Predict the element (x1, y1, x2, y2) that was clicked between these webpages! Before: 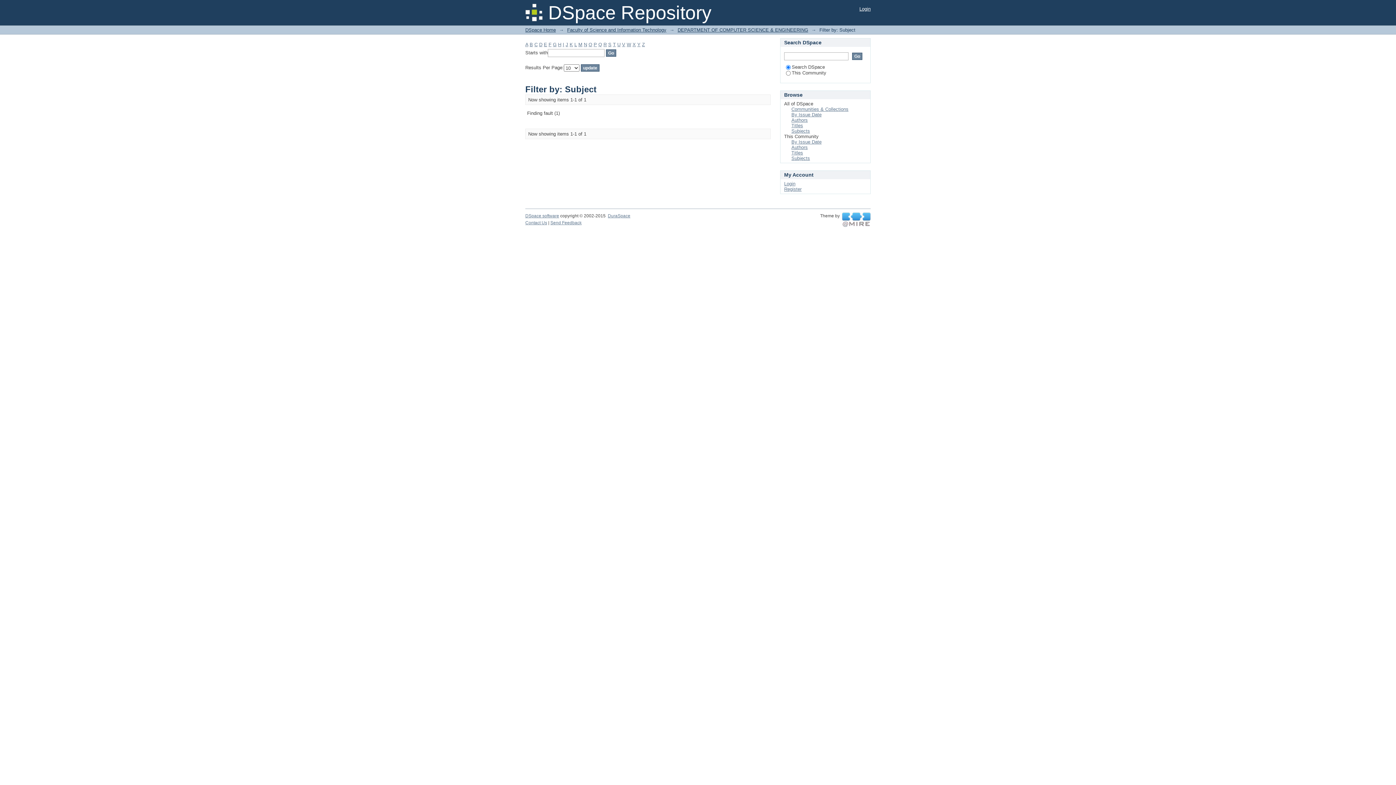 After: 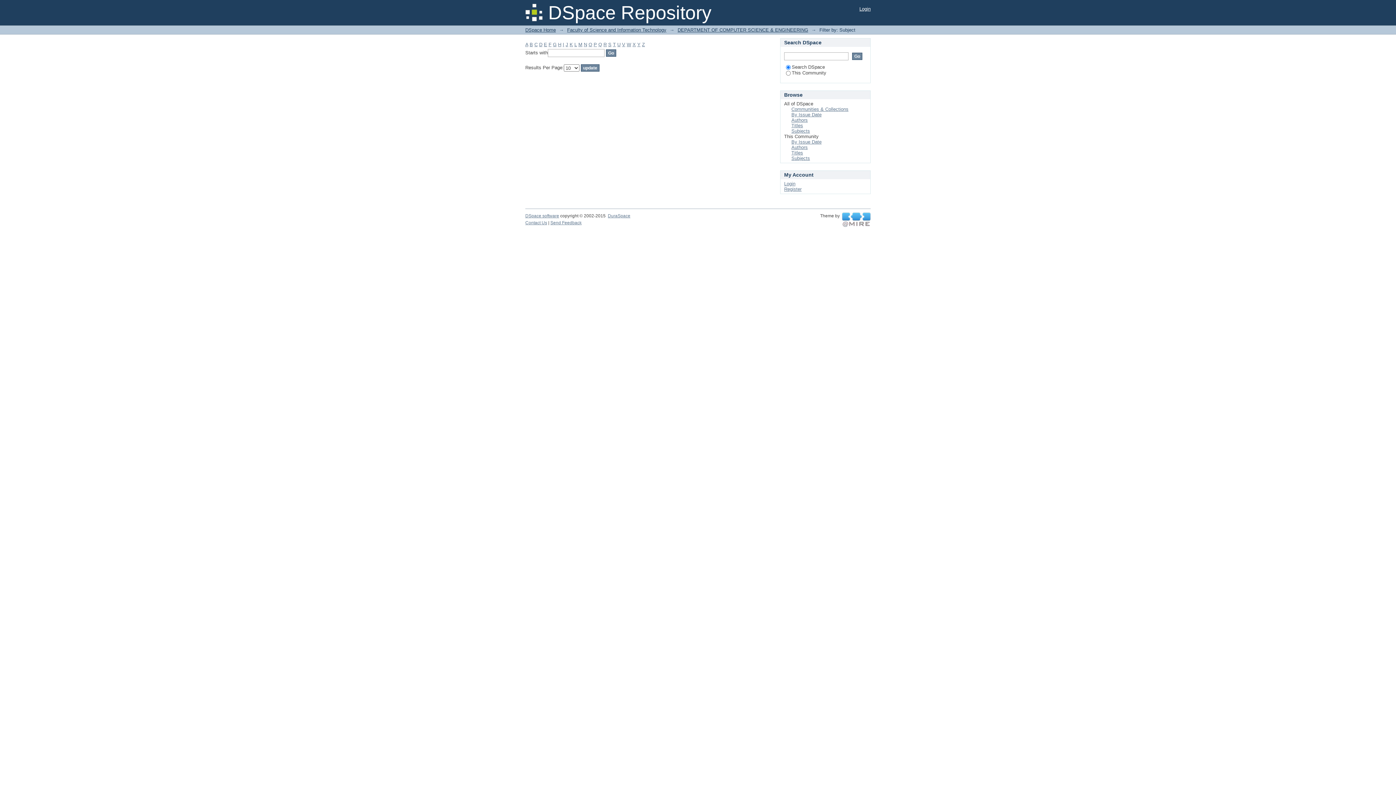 Action: bbox: (544, 41, 547, 47) label: E